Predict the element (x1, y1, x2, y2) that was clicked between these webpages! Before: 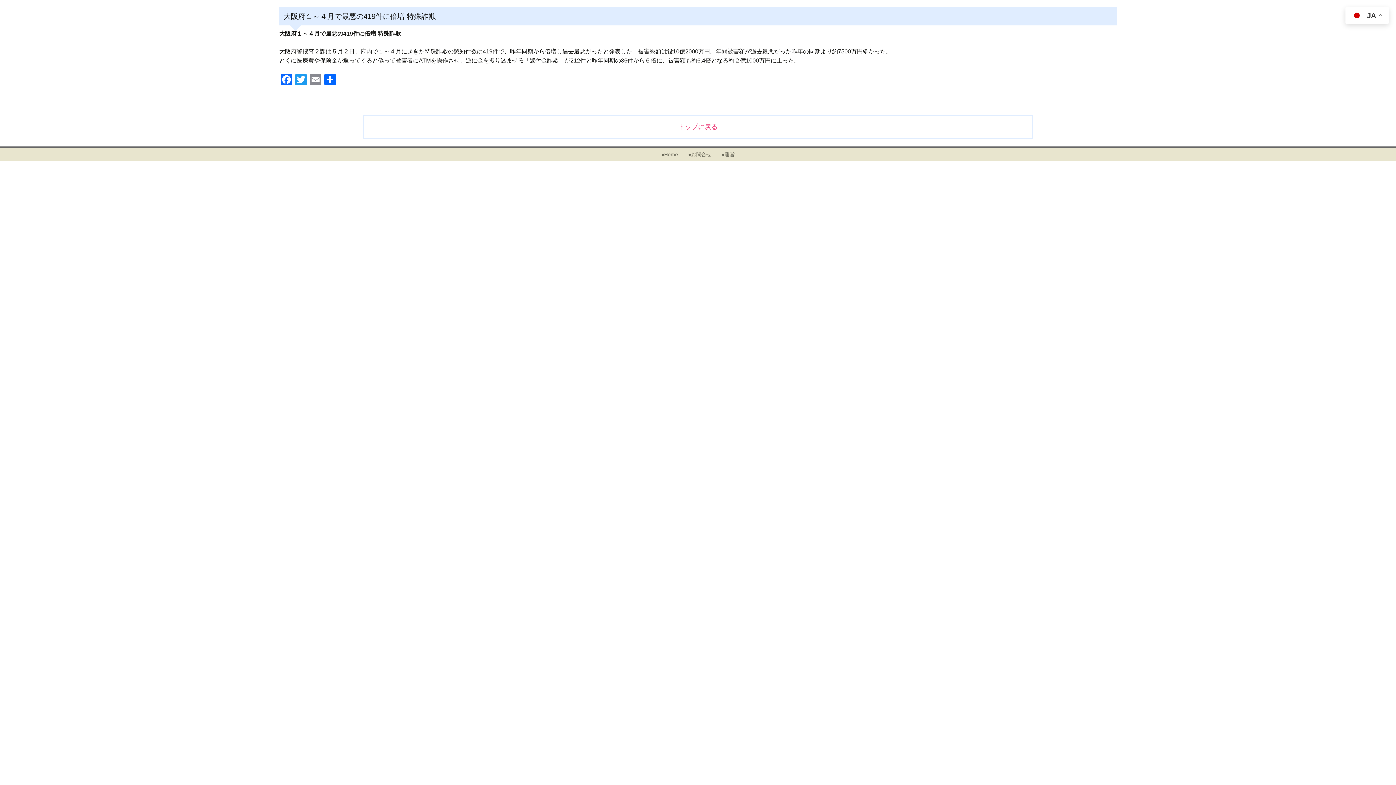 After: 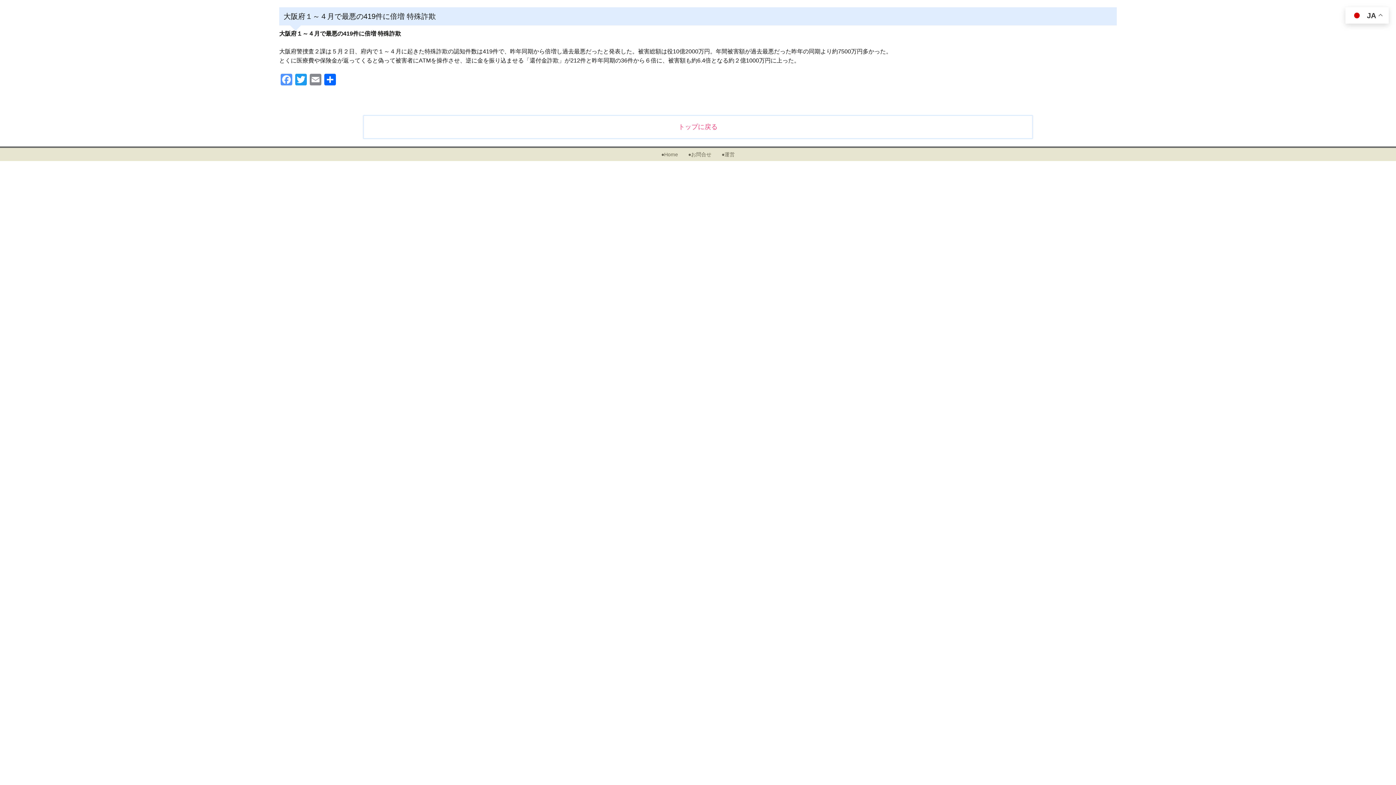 Action: bbox: (279, 73, 293, 87) label: Facebook